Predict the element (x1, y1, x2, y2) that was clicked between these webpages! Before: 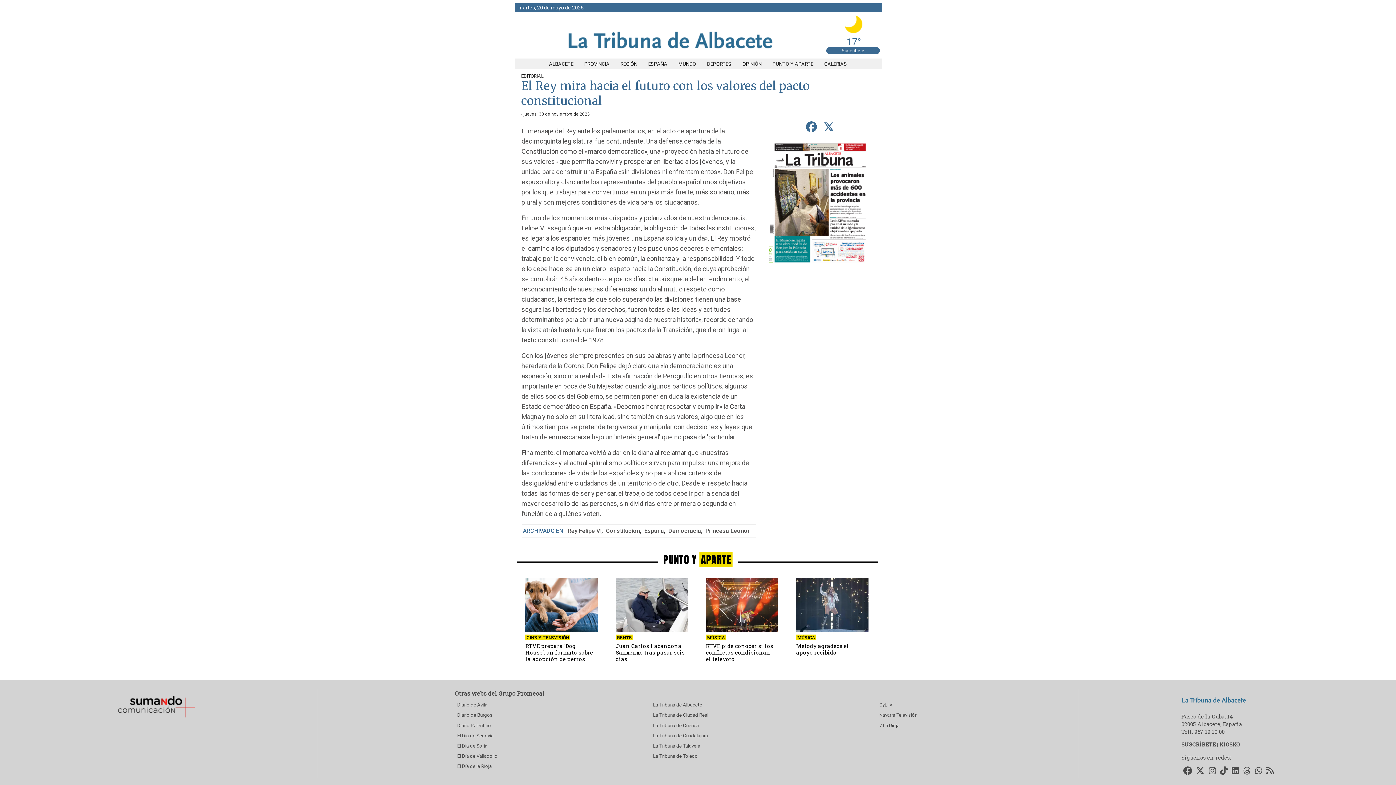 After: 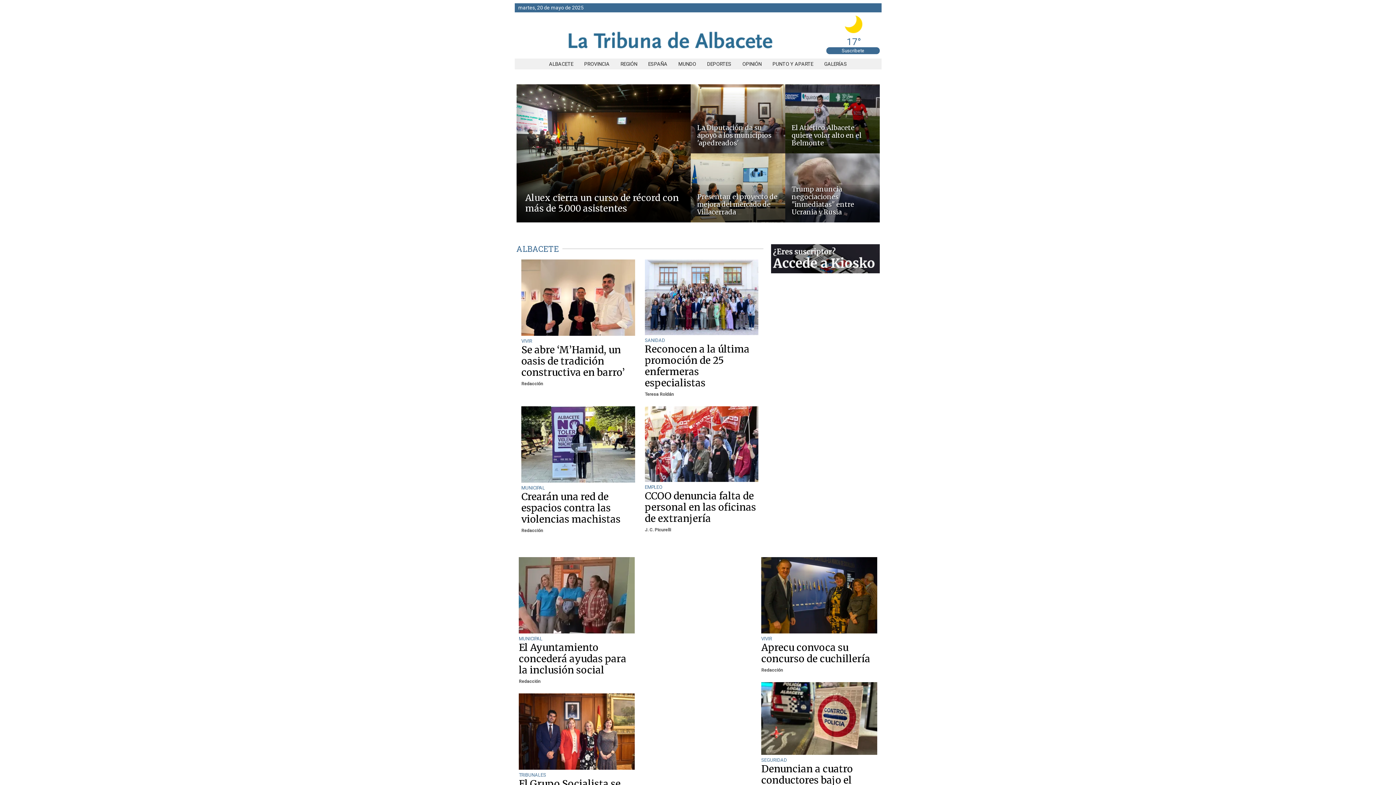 Action: bbox: (1181, 700, 1246, 707)